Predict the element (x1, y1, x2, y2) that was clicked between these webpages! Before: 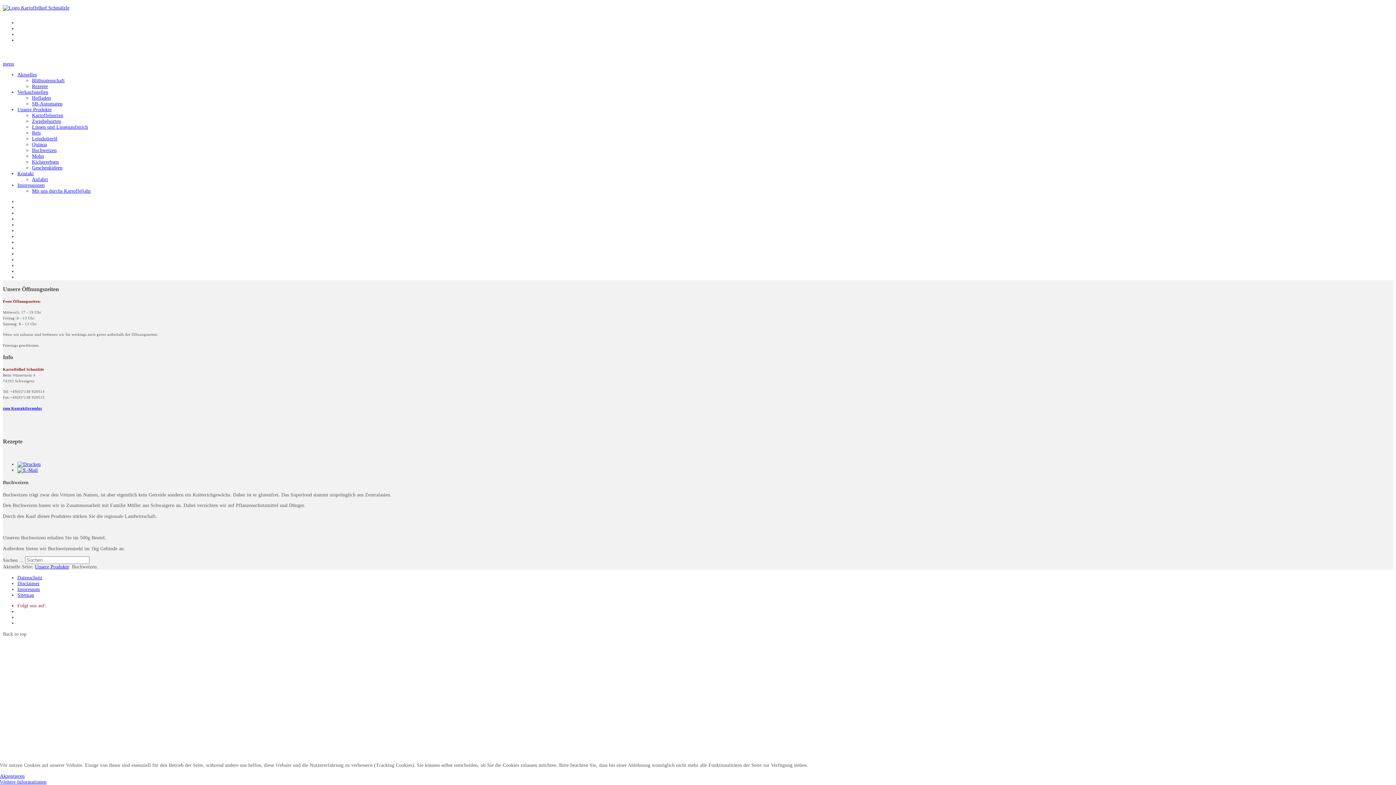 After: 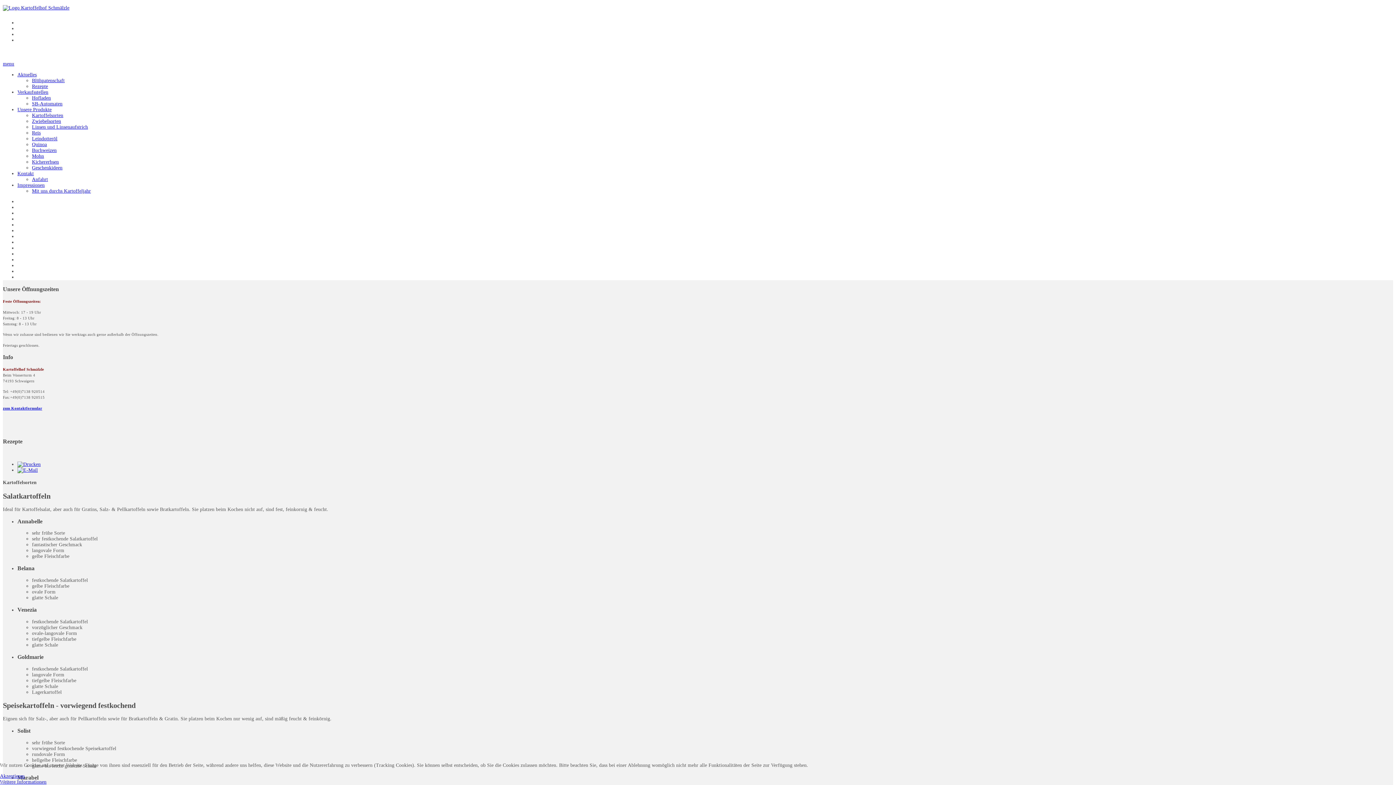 Action: bbox: (32, 112, 63, 118) label: Kartoffelsorten